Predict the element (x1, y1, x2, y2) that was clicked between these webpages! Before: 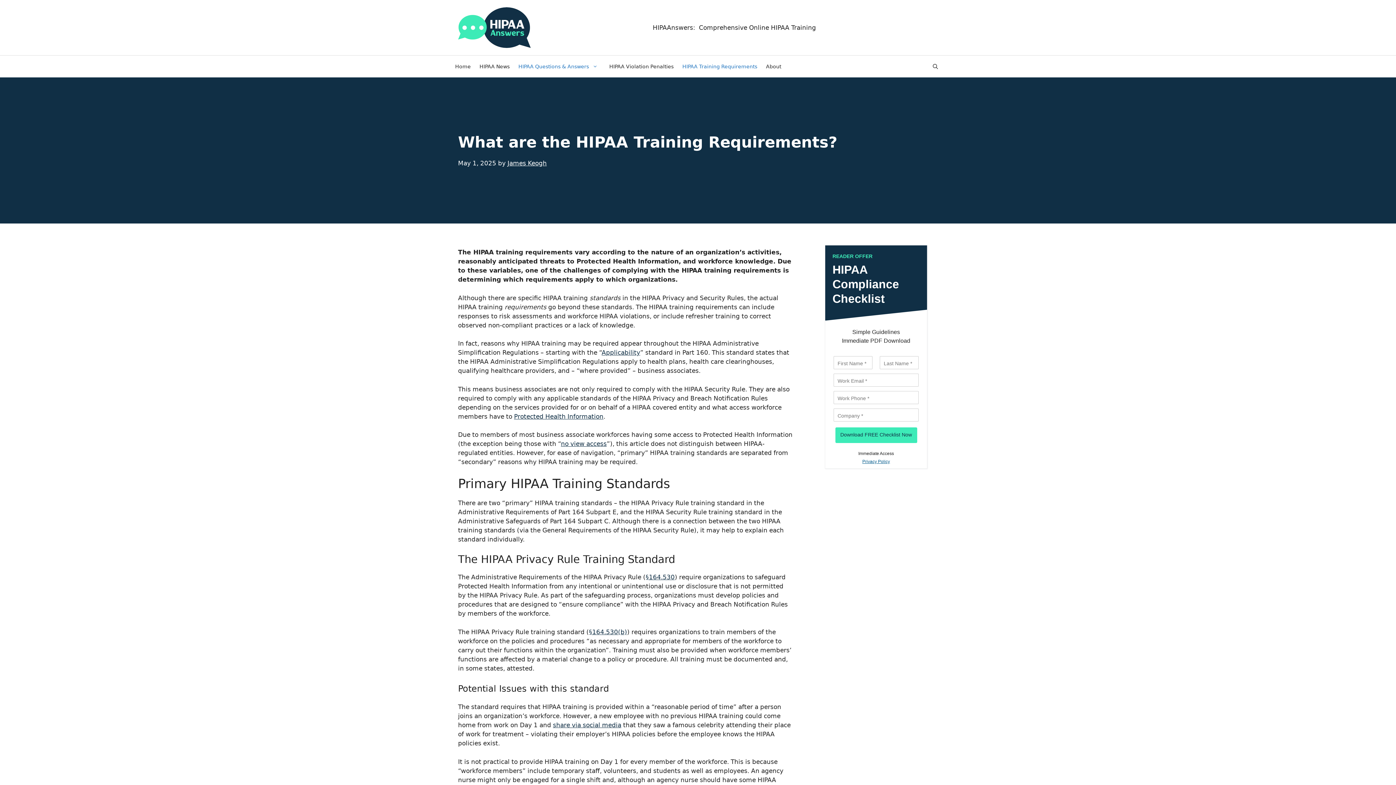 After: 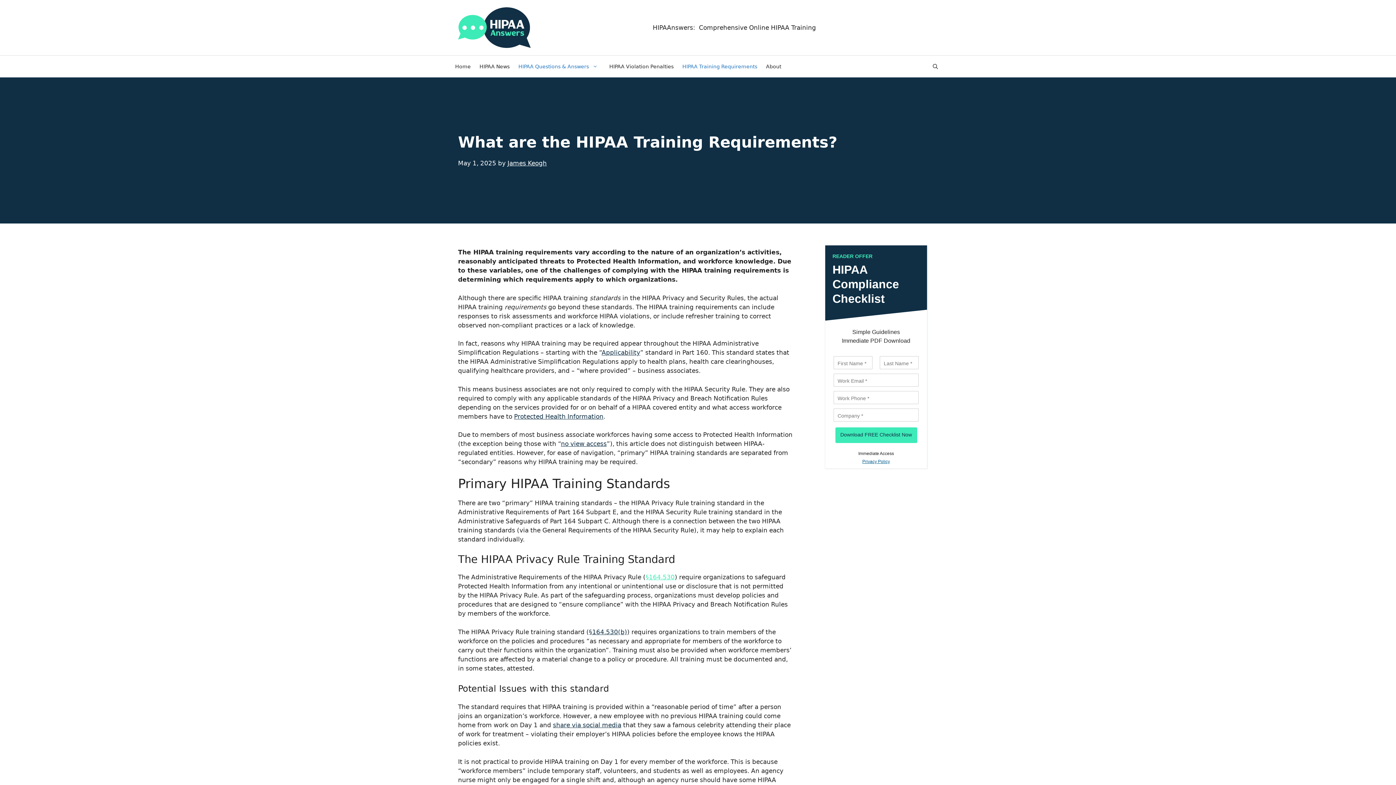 Action: label: §164.530 bbox: (645, 573, 674, 581)